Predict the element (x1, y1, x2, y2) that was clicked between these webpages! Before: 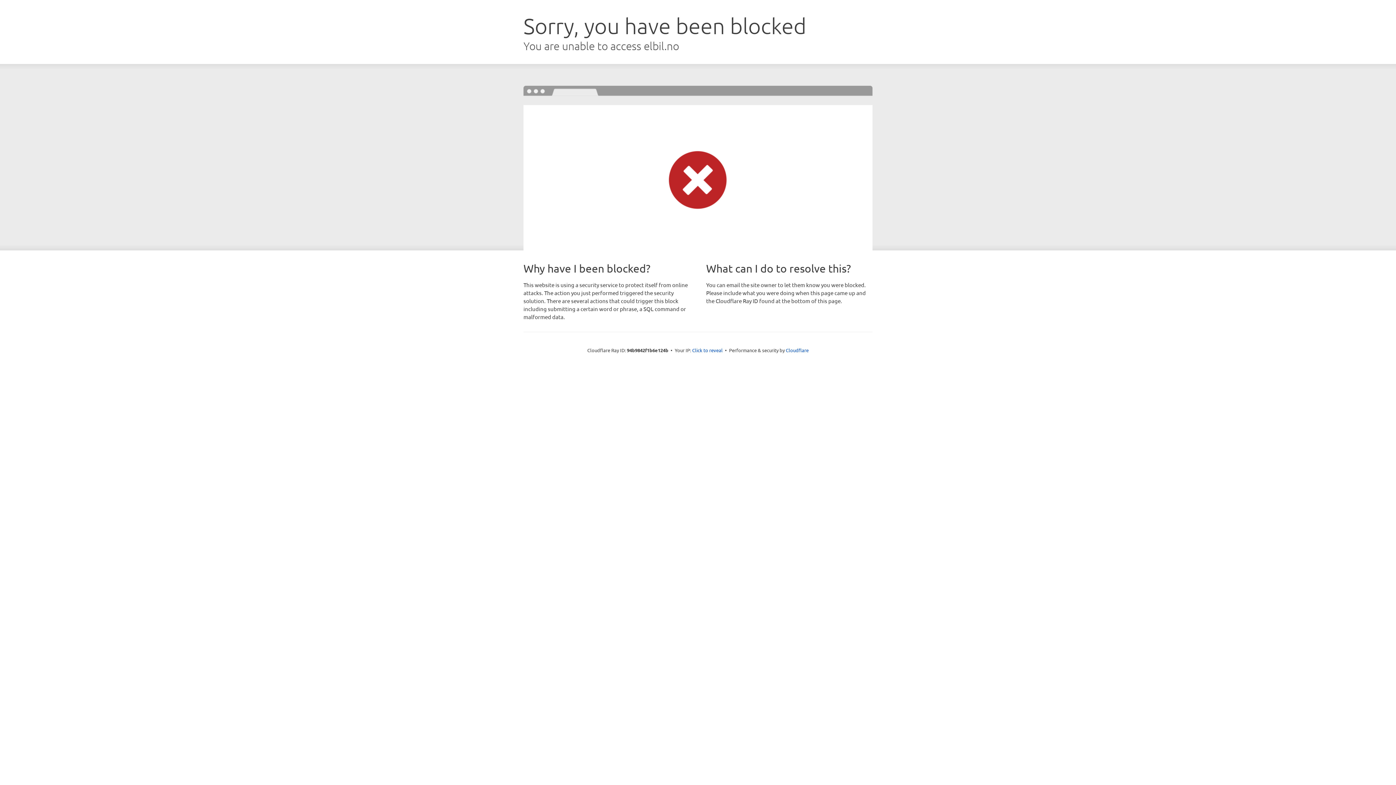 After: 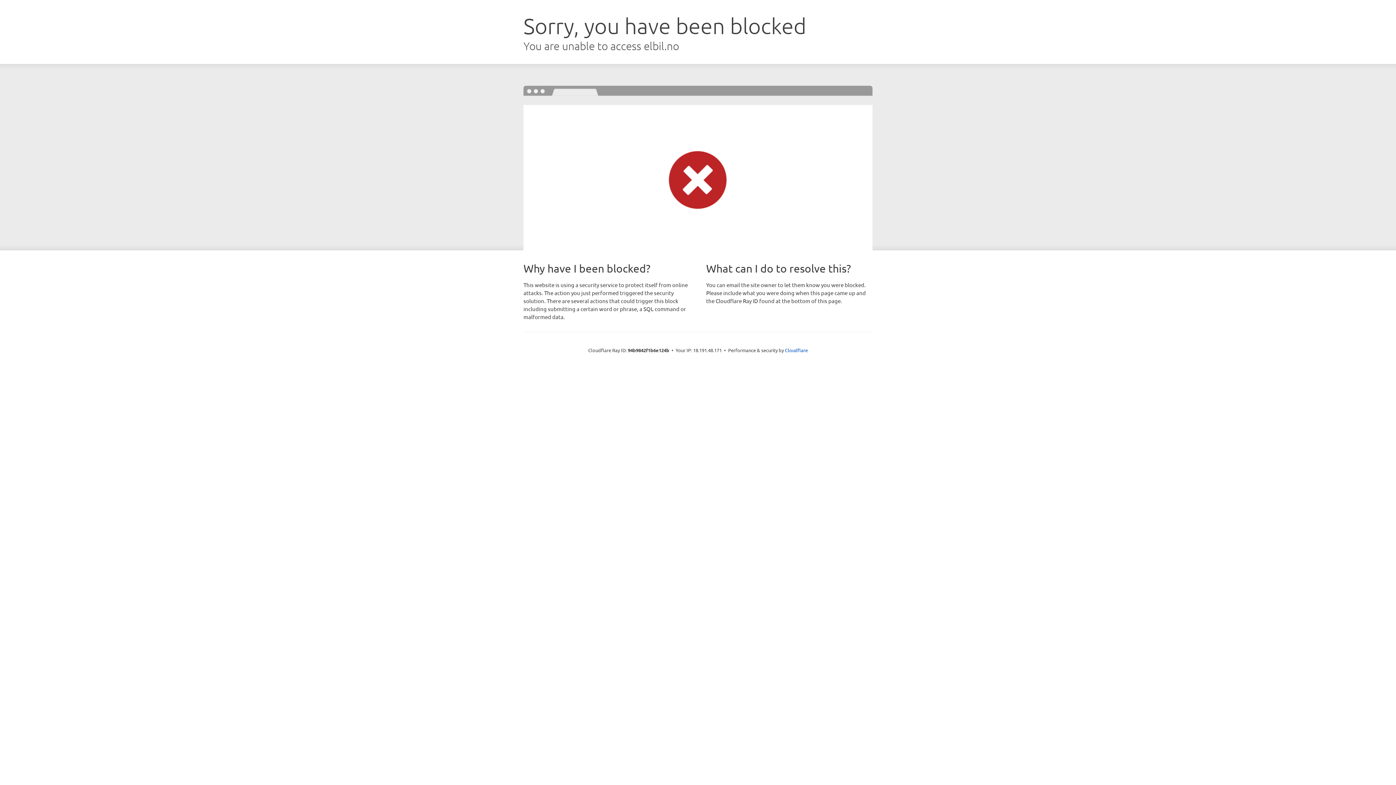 Action: label: Click to reveal bbox: (692, 346, 722, 353)